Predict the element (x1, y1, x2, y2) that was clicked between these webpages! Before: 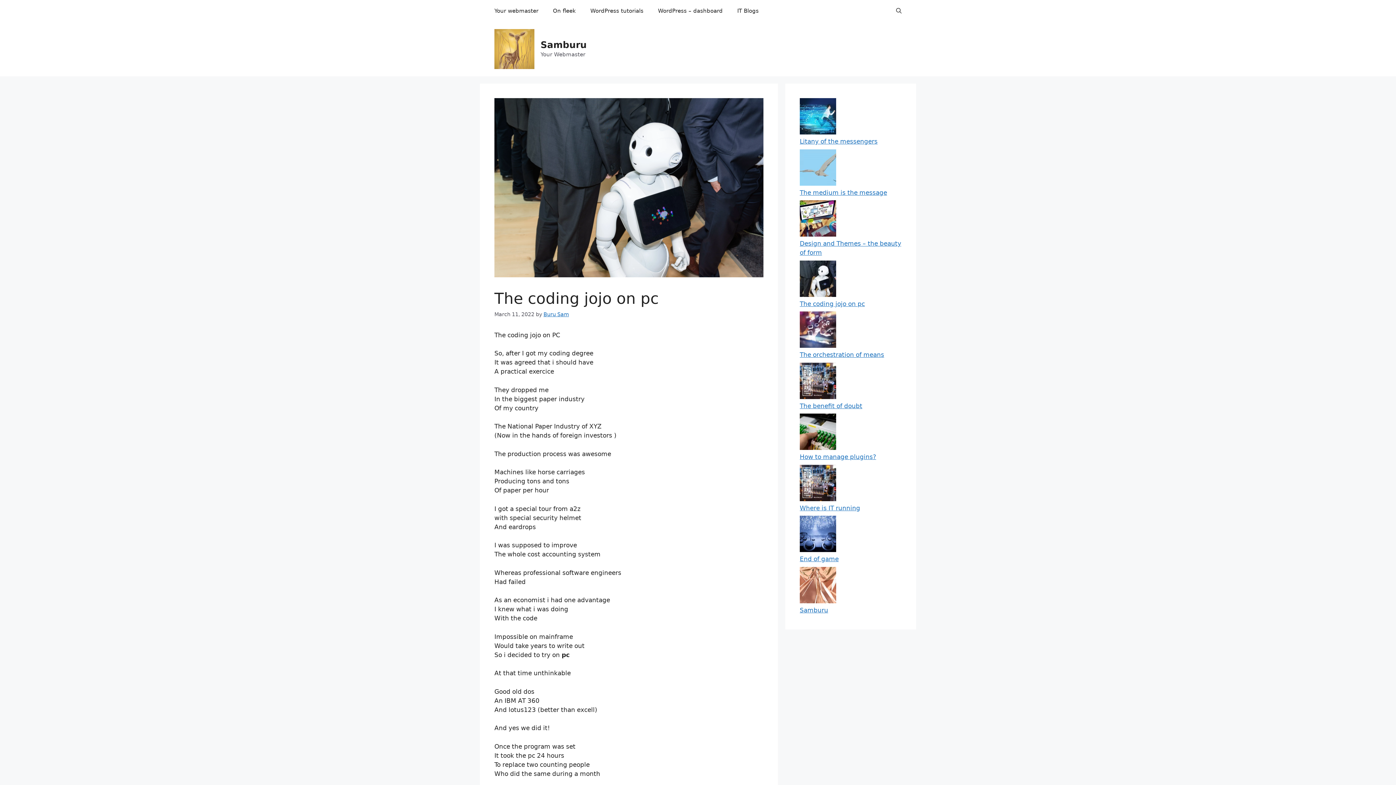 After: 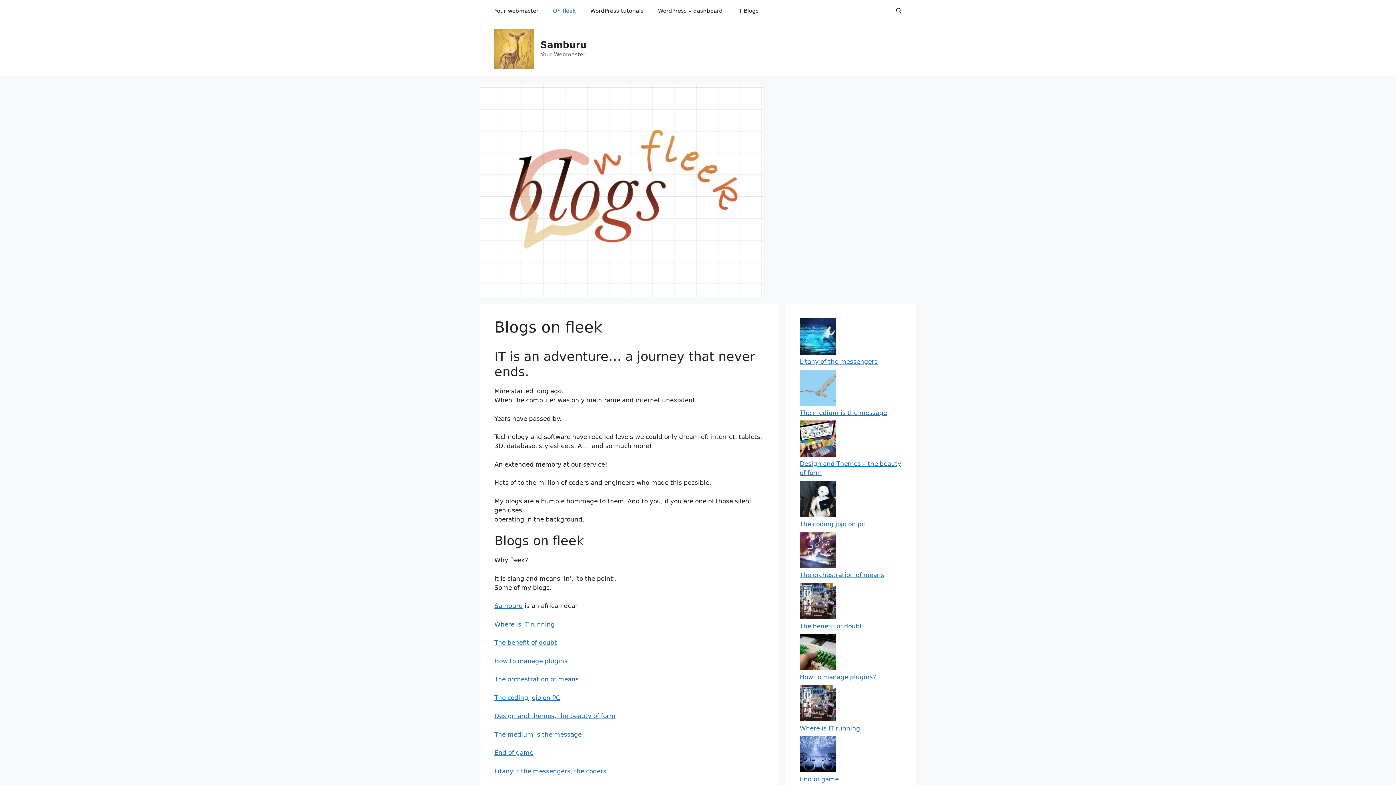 Action: bbox: (545, 0, 583, 21) label: On fleek